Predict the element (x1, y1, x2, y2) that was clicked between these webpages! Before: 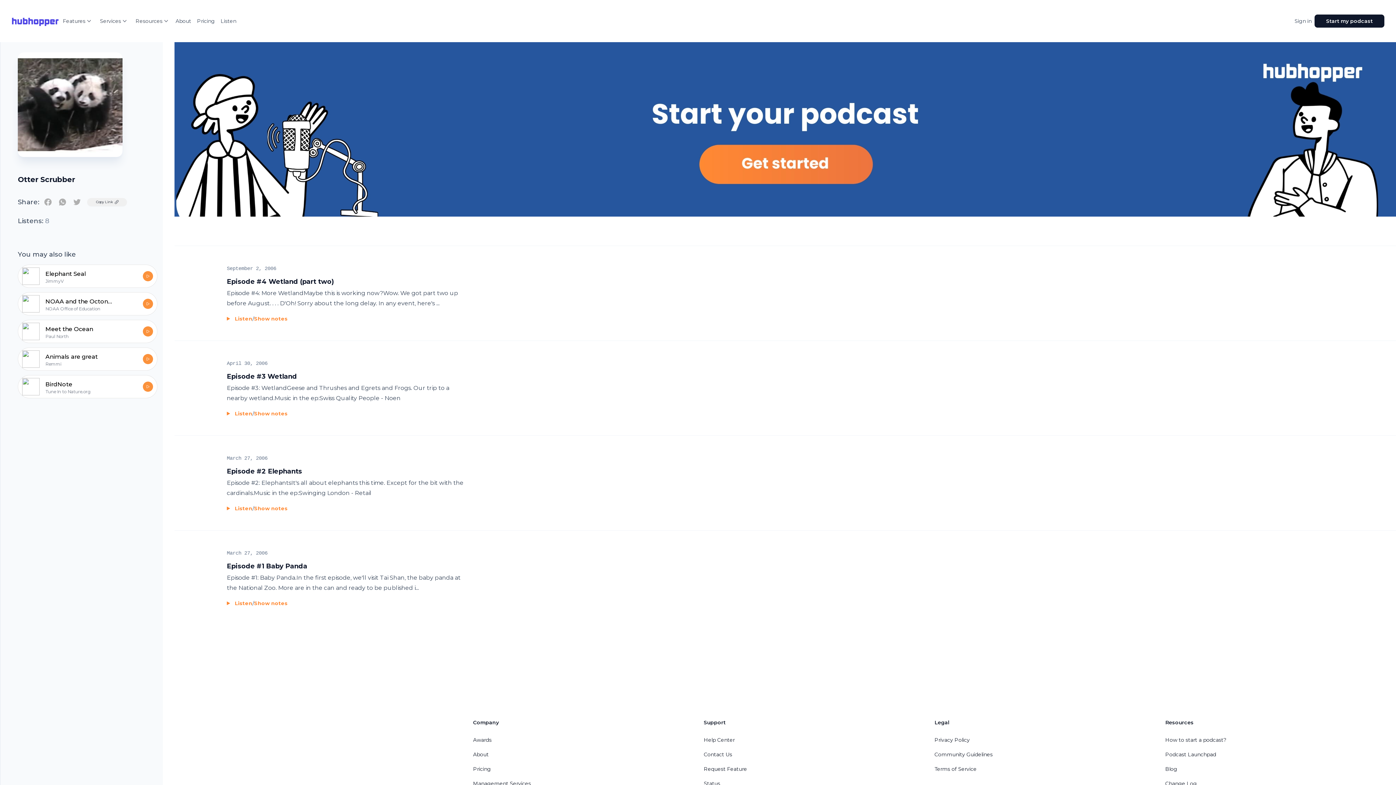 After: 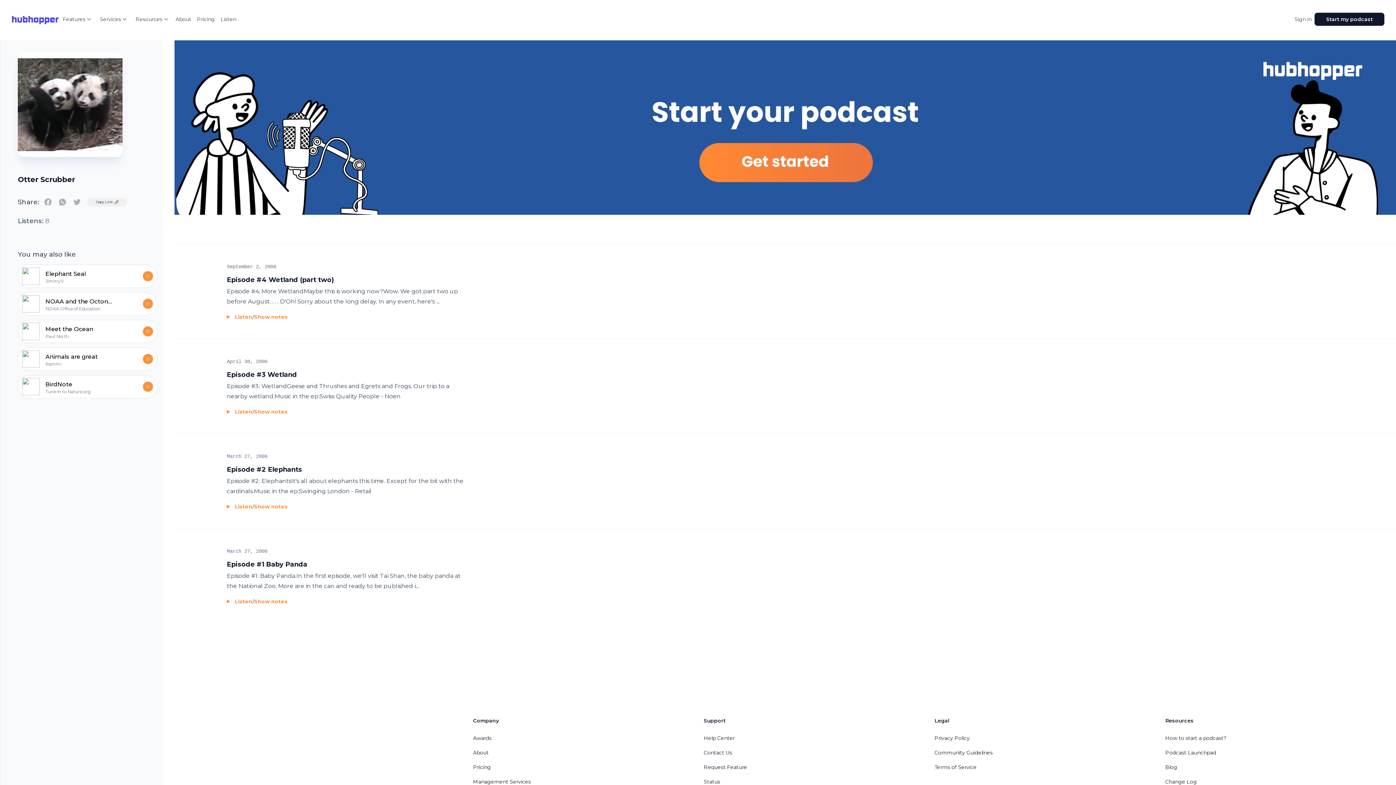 Action: bbox: (703, 780, 720, 787) label: Status